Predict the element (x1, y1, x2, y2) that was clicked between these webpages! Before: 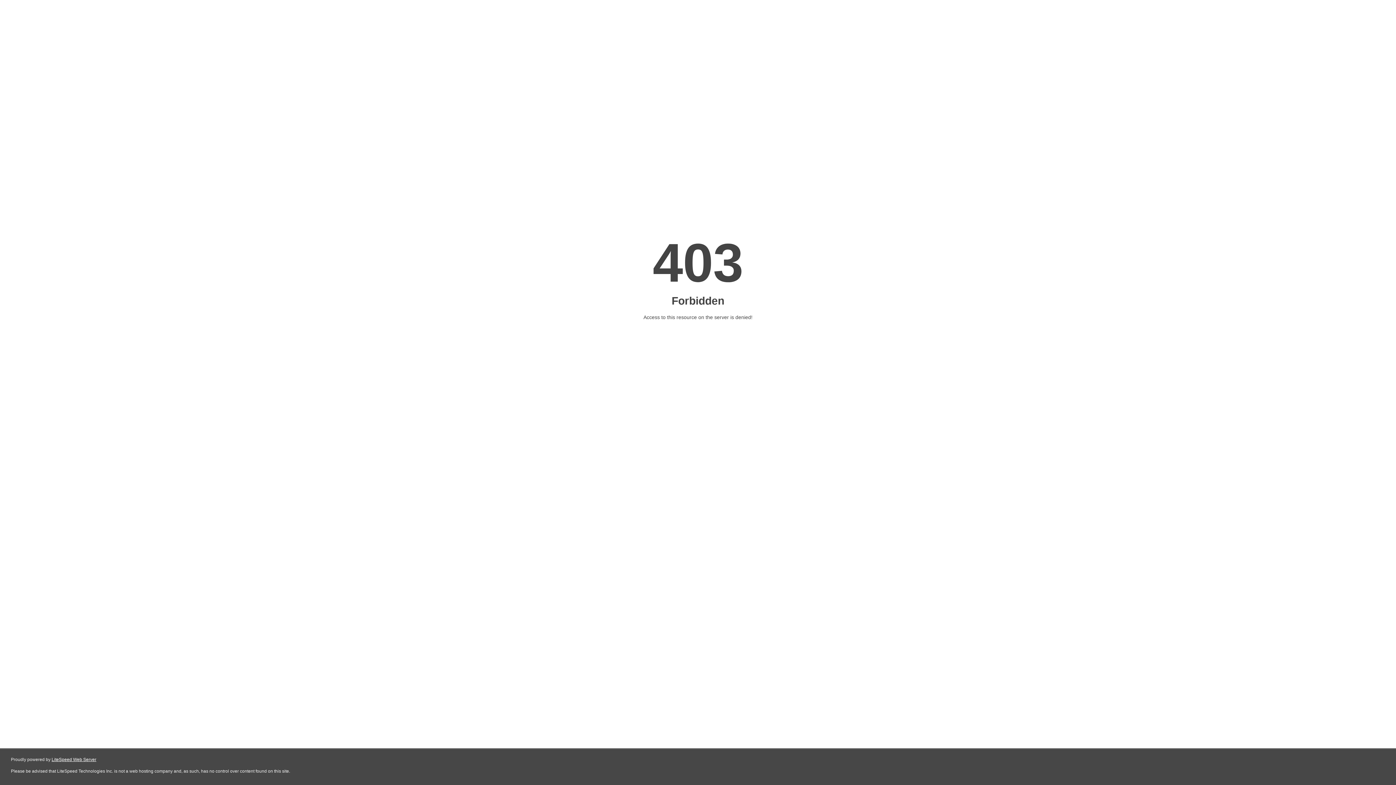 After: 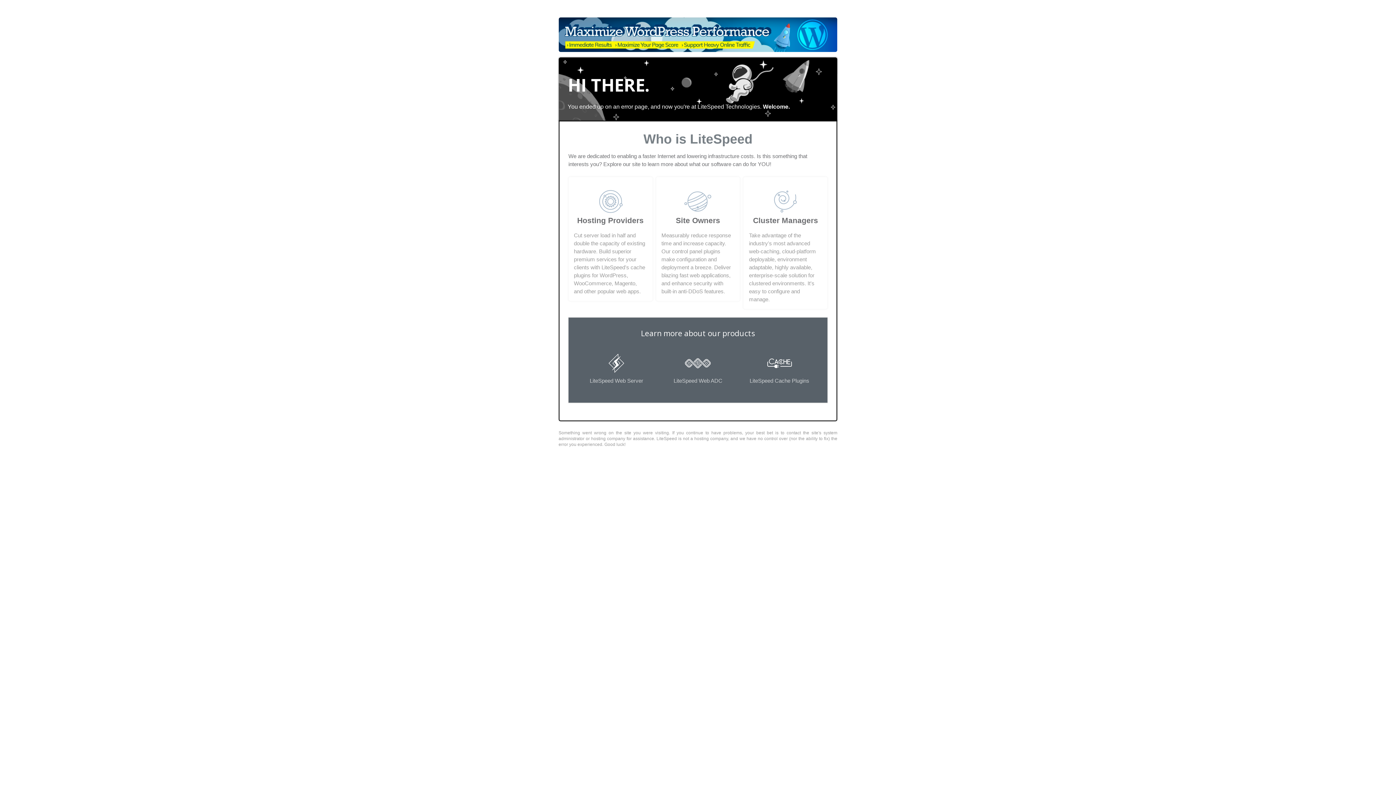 Action: label: LiteSpeed Web Server bbox: (51, 757, 96, 762)